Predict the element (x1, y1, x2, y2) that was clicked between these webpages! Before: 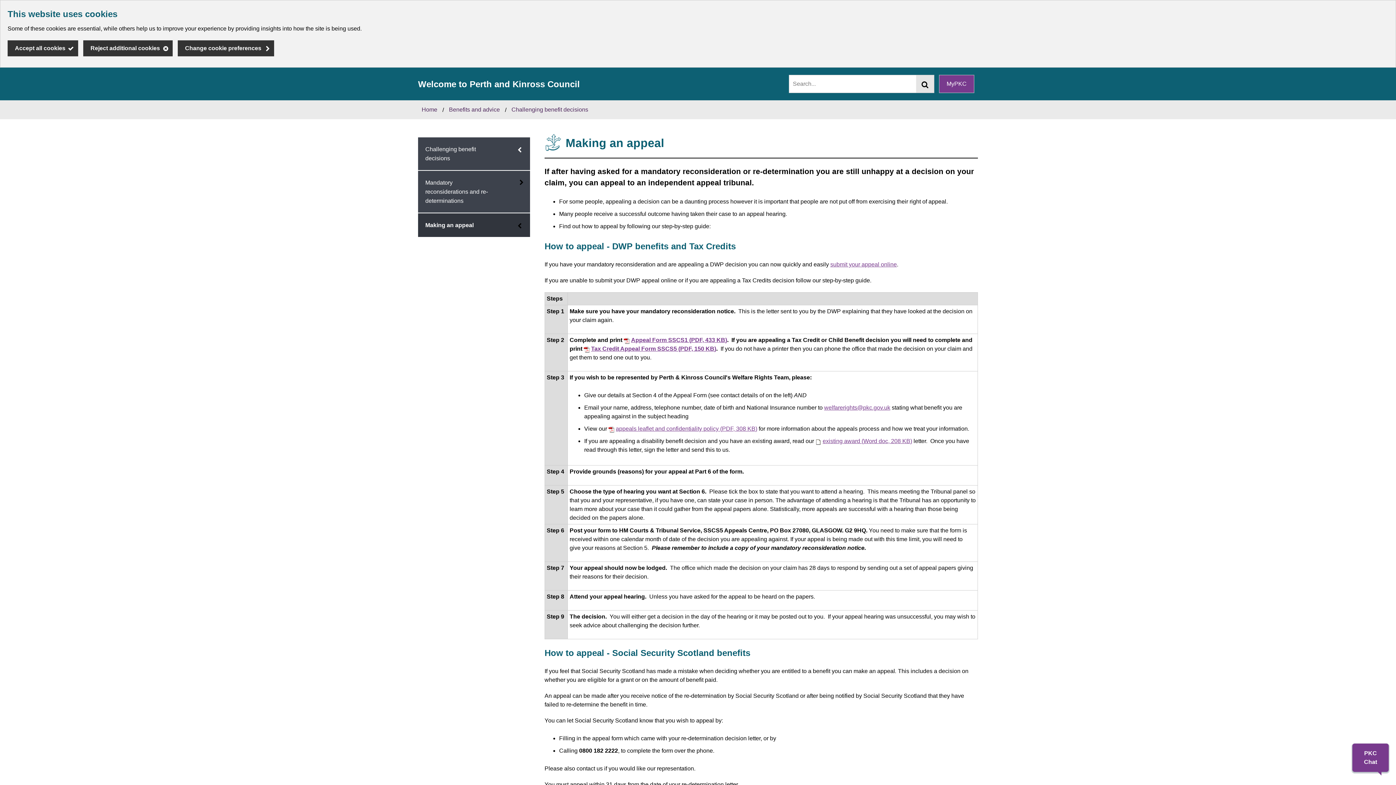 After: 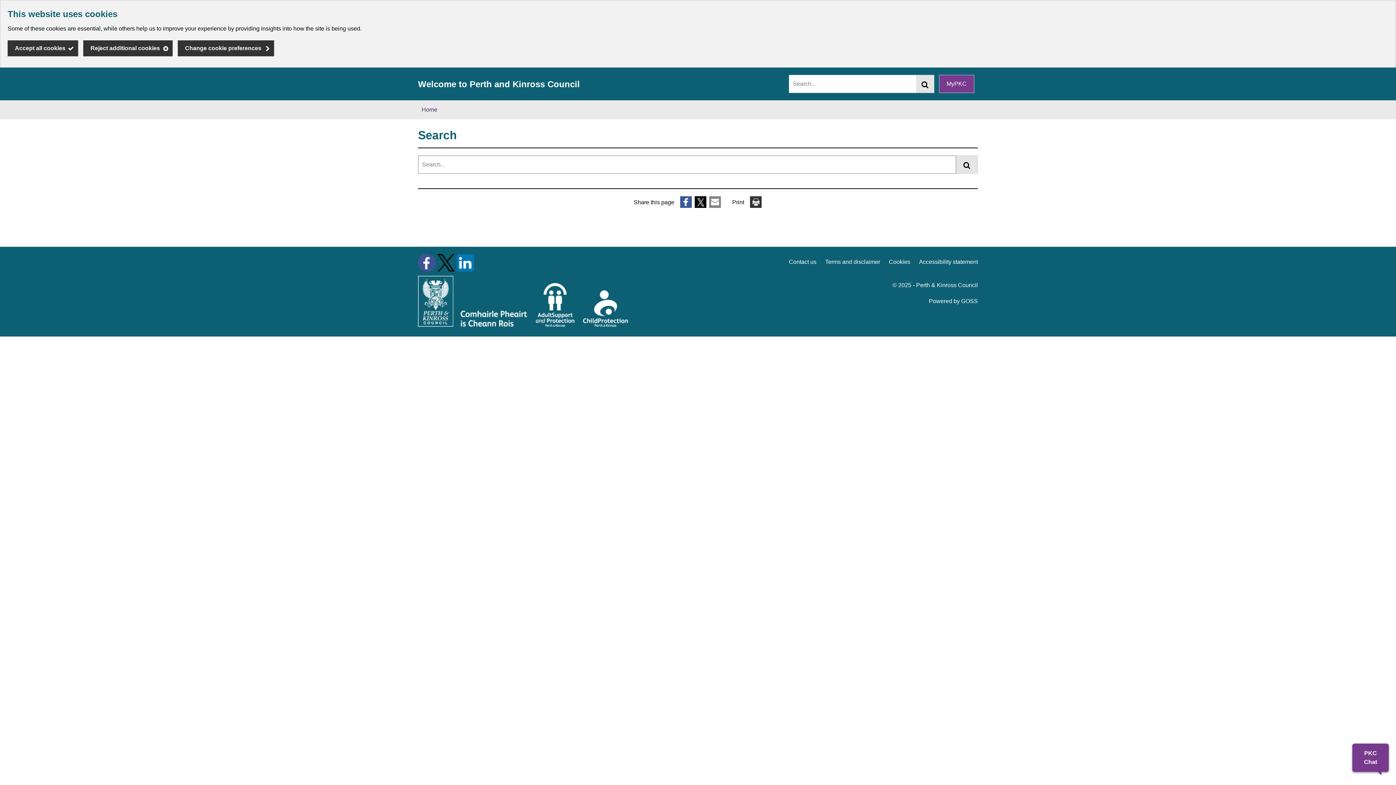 Action: bbox: (916, 74, 934, 93) label: Find